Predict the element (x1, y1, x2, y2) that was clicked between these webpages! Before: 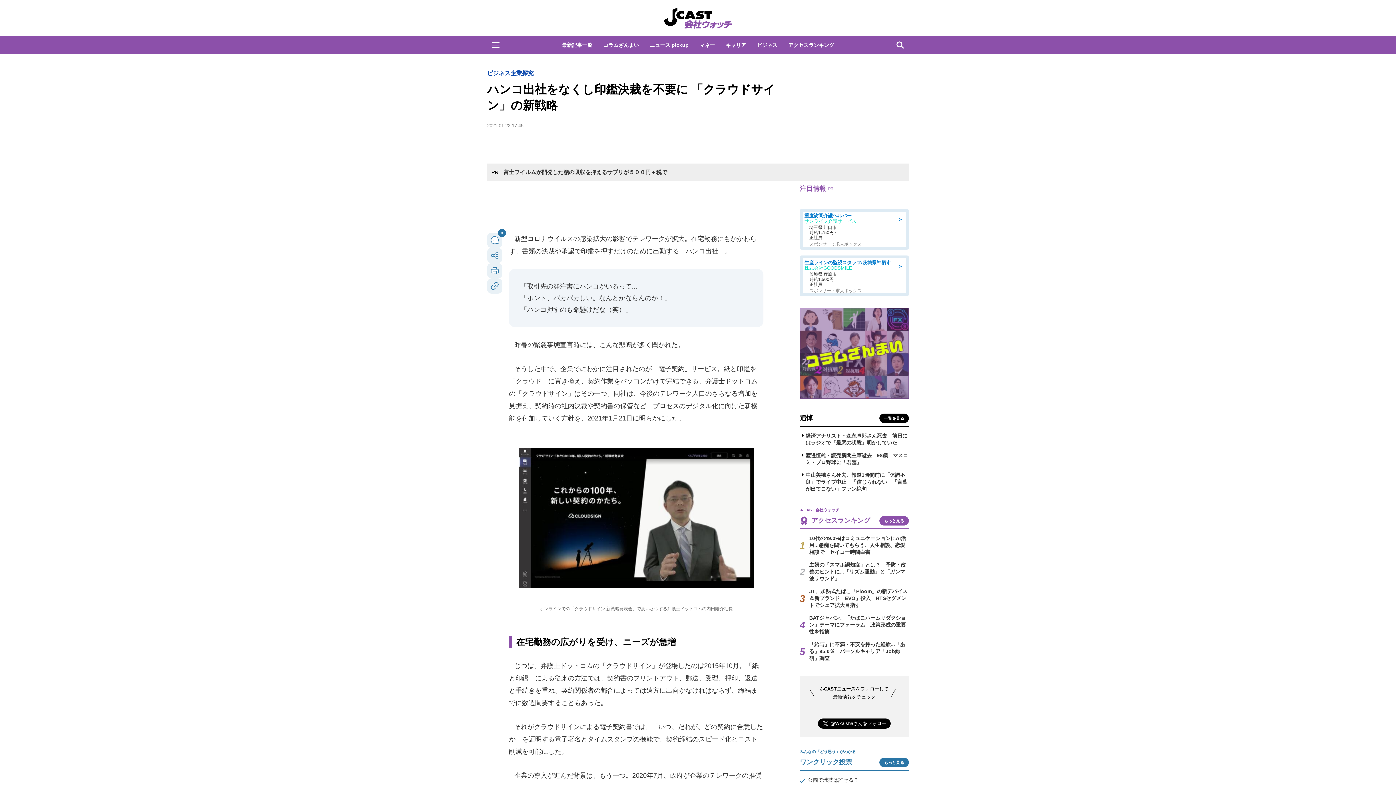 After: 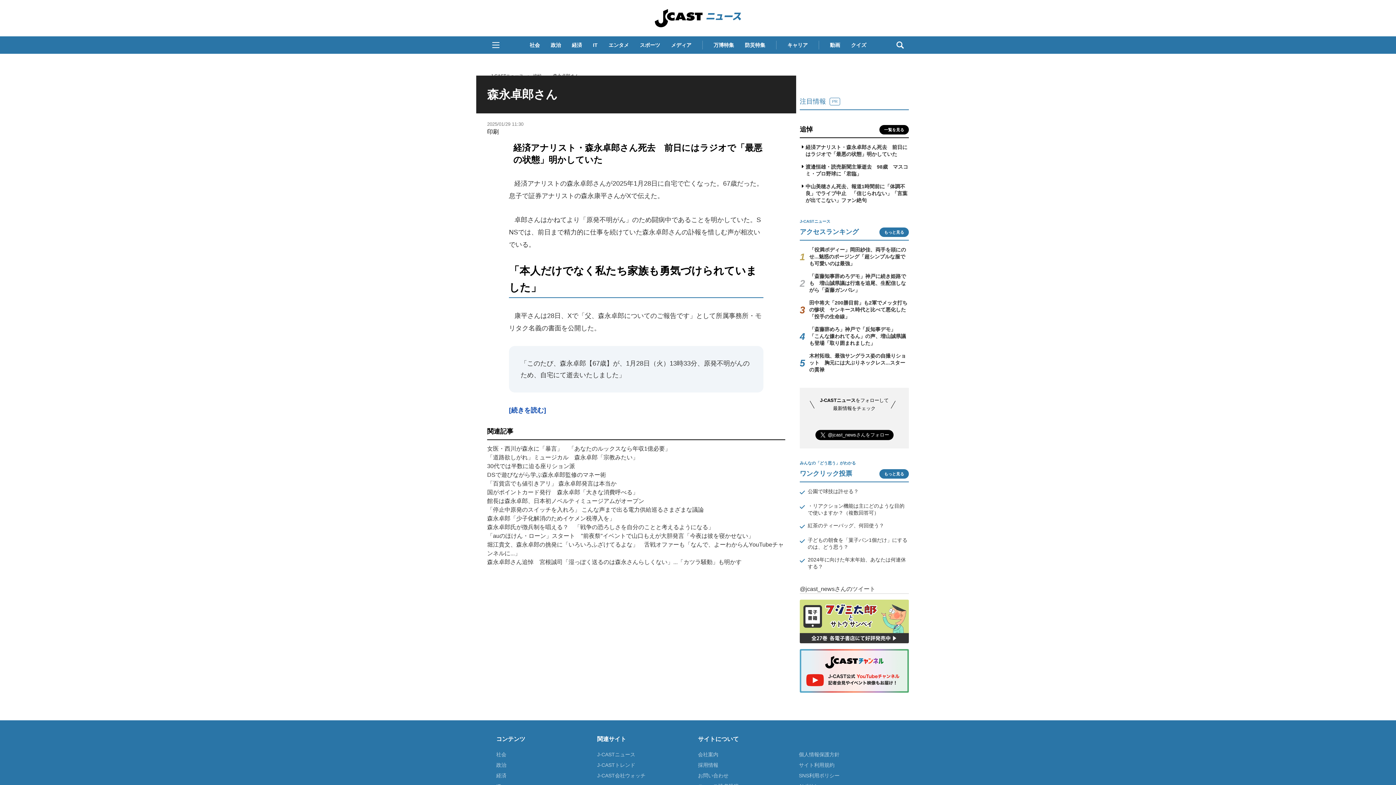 Action: label: 経済アナリスト・森永卓郎さん死去　前日にはラジオで「最悪の状態」明かしていた bbox: (805, 432, 909, 446)